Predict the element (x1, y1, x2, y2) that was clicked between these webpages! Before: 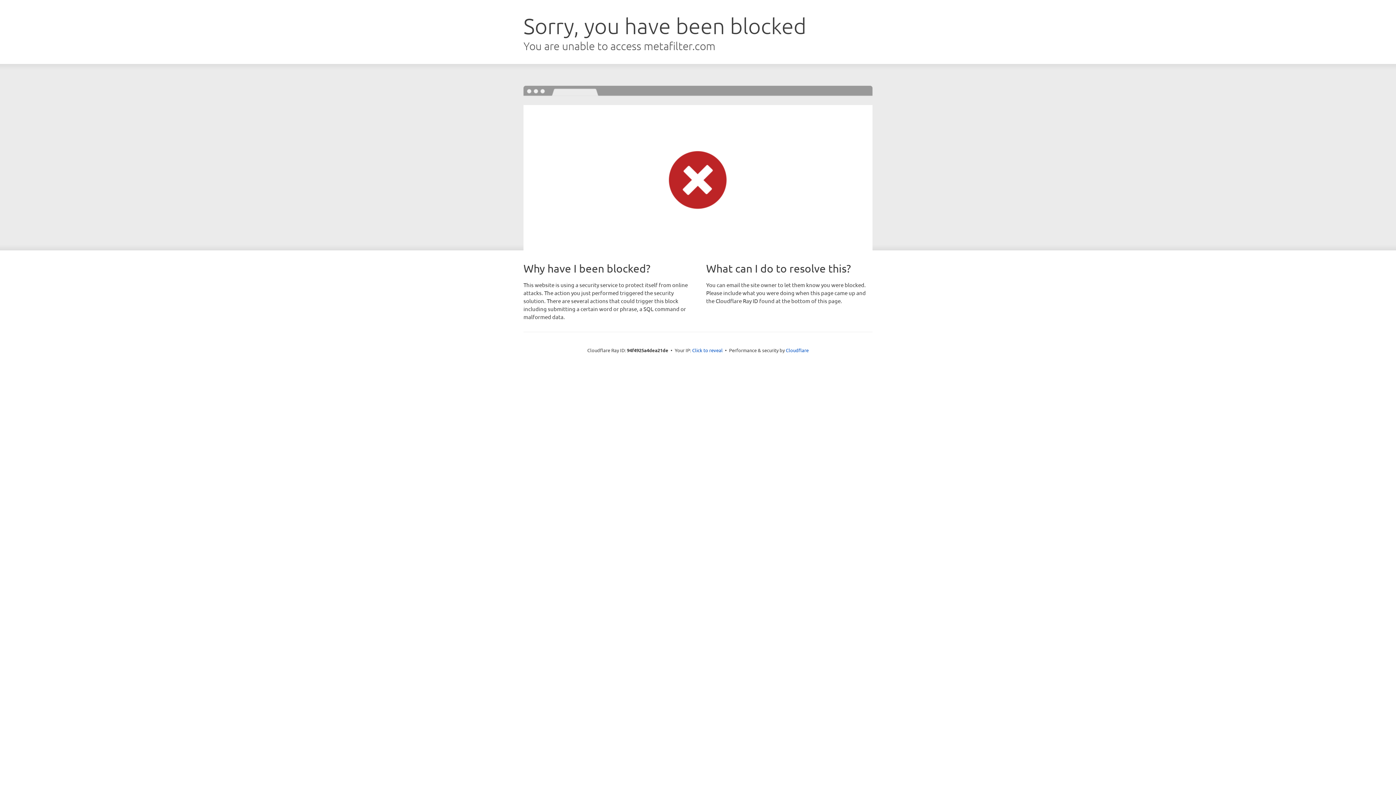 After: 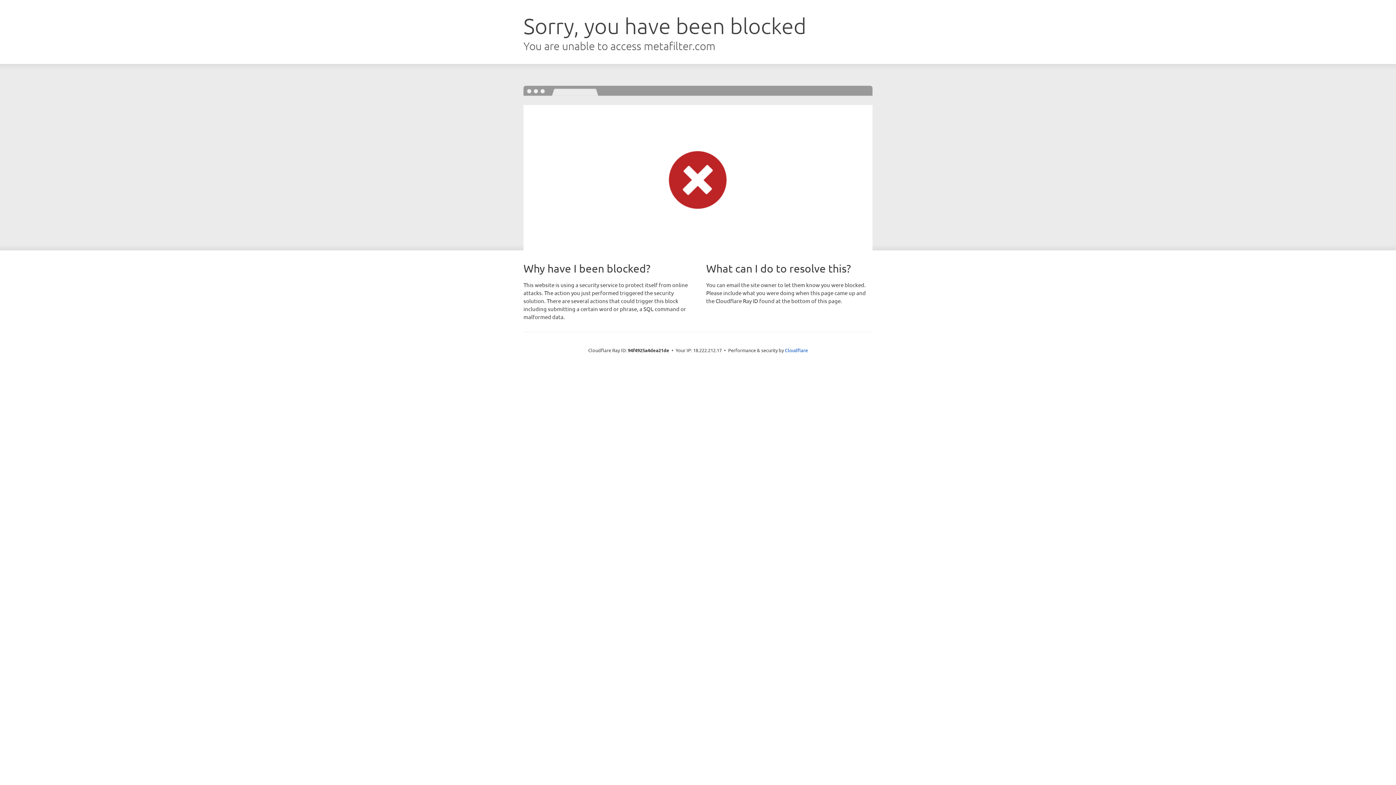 Action: bbox: (692, 346, 722, 353) label: Click to reveal